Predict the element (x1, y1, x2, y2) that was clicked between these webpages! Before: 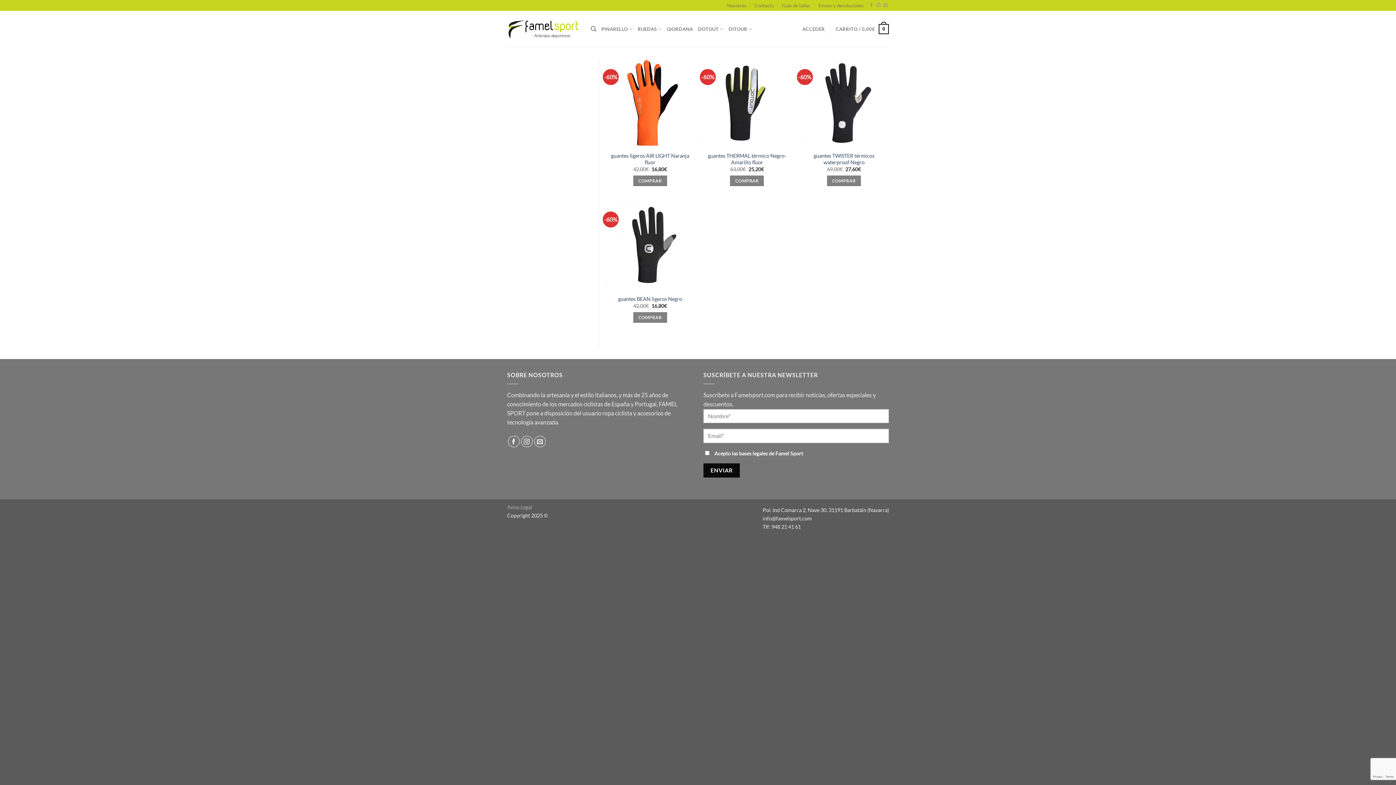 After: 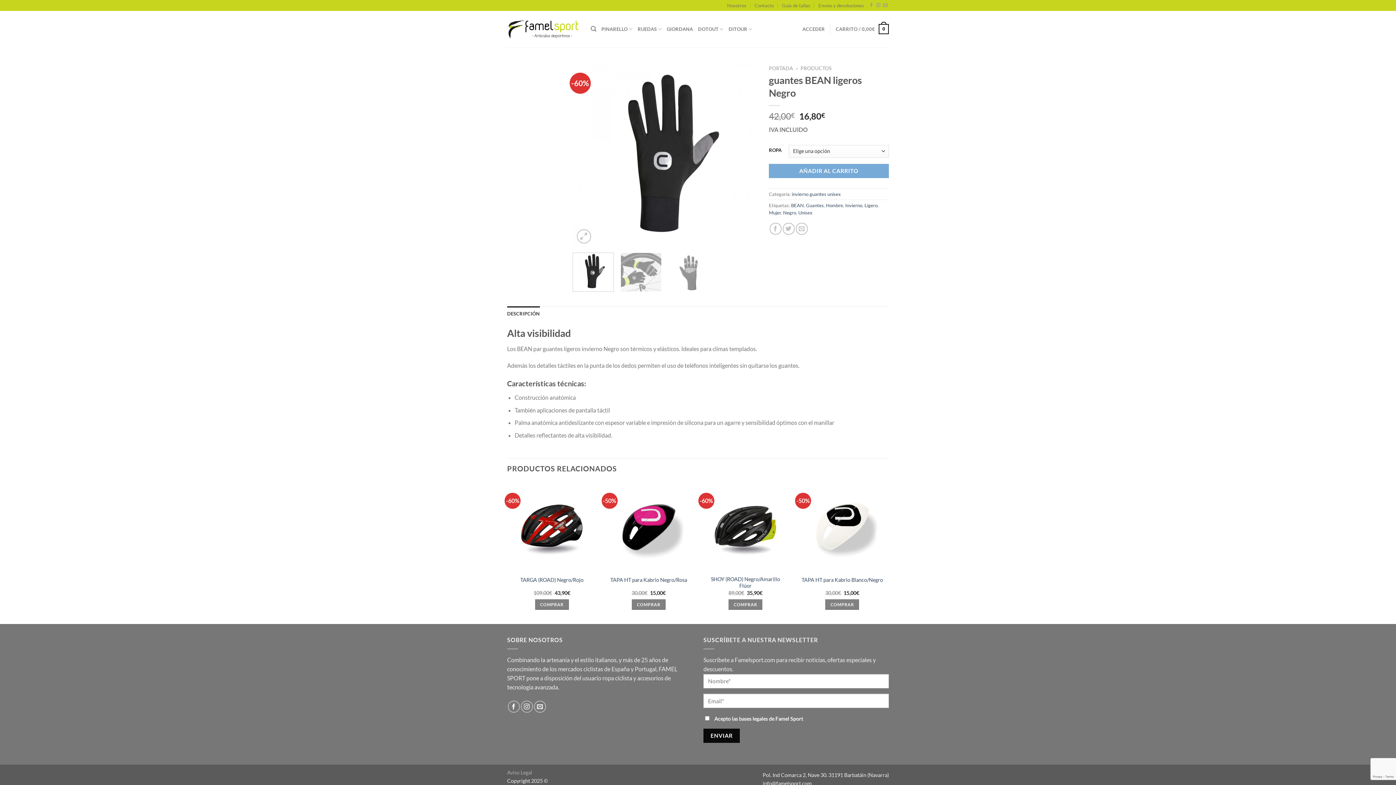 Action: bbox: (633, 312, 667, 322) label: Elige las opciones para “guantes BEAN ligeros Negro”